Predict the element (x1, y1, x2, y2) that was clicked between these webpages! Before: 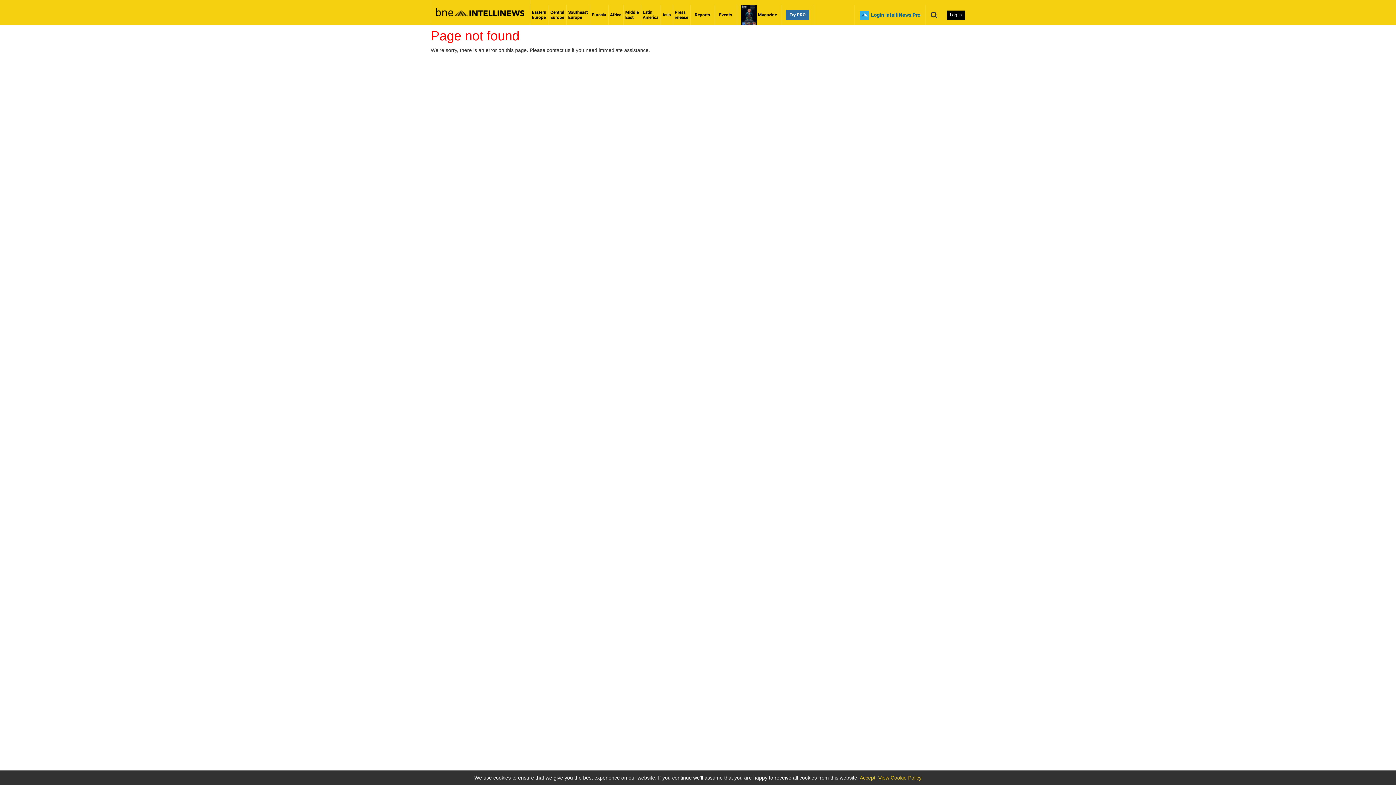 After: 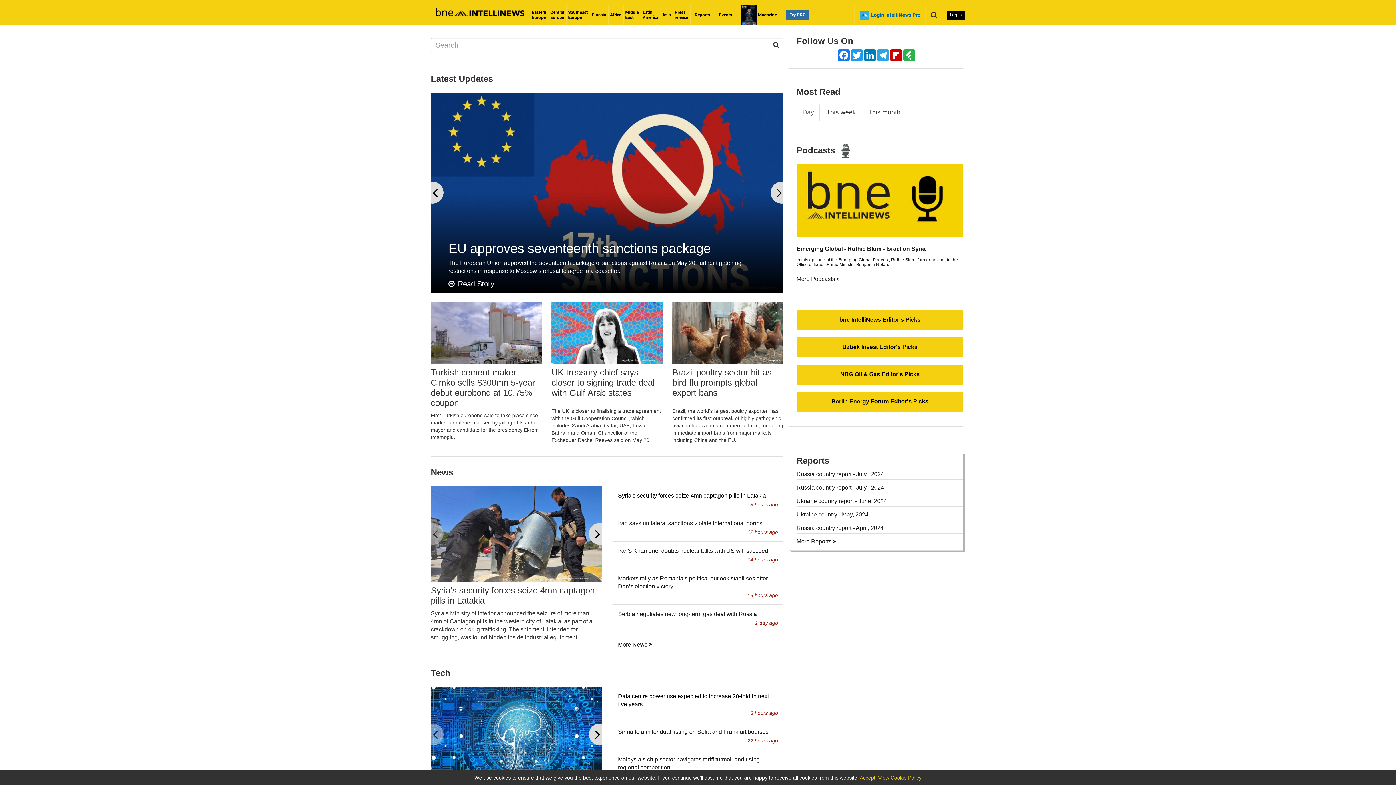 Action: bbox: (430, 0, 530, 24)